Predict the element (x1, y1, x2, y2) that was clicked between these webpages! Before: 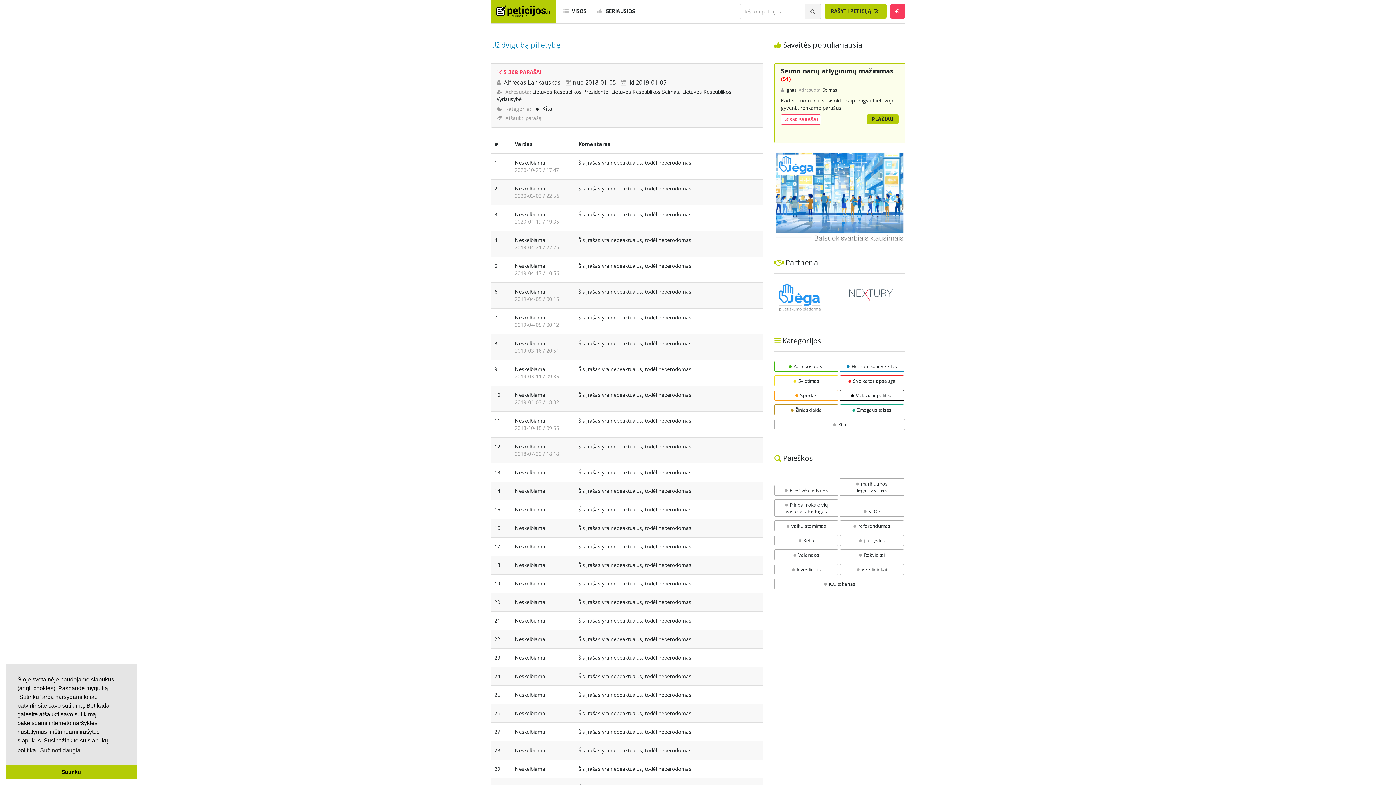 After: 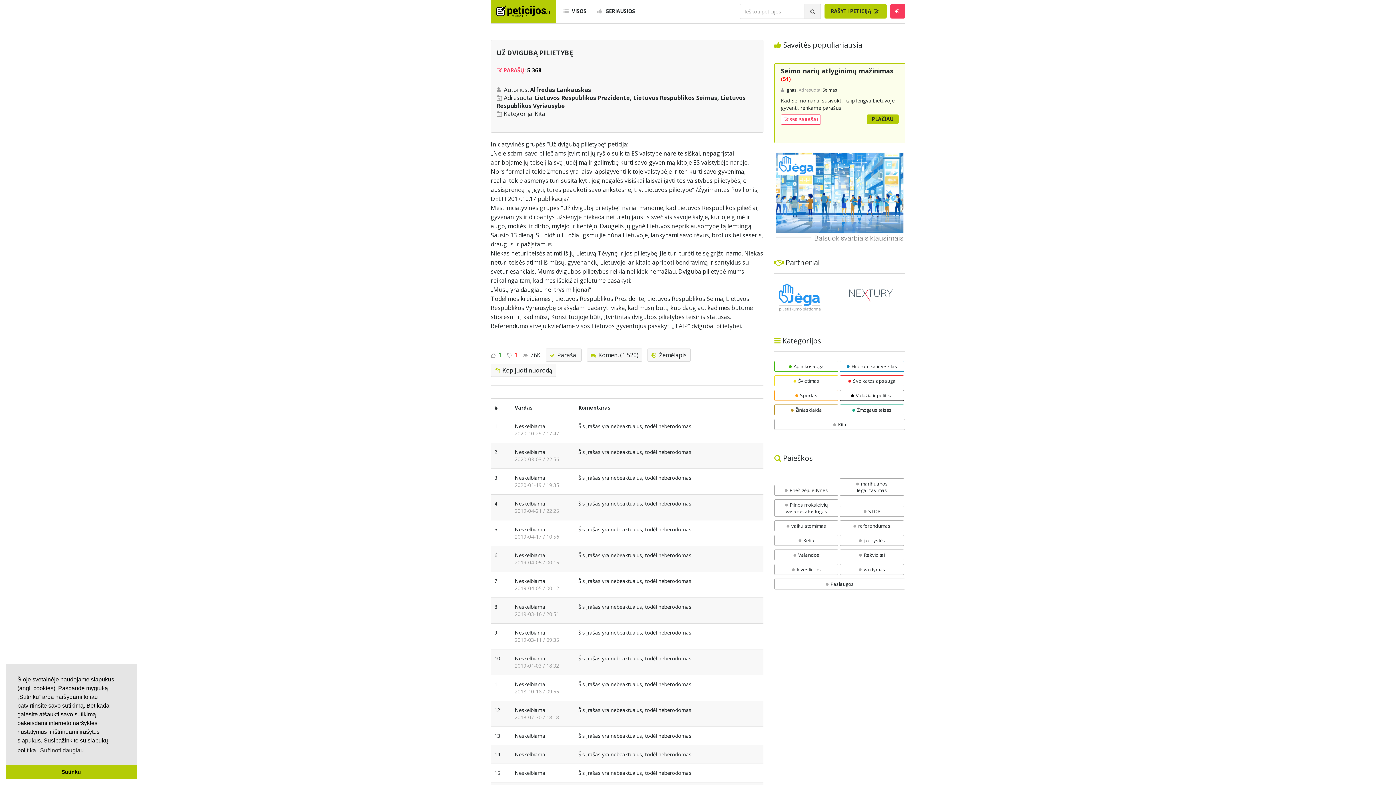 Action: label: Už dvigubą pilietybę bbox: (490, 40, 560, 49)